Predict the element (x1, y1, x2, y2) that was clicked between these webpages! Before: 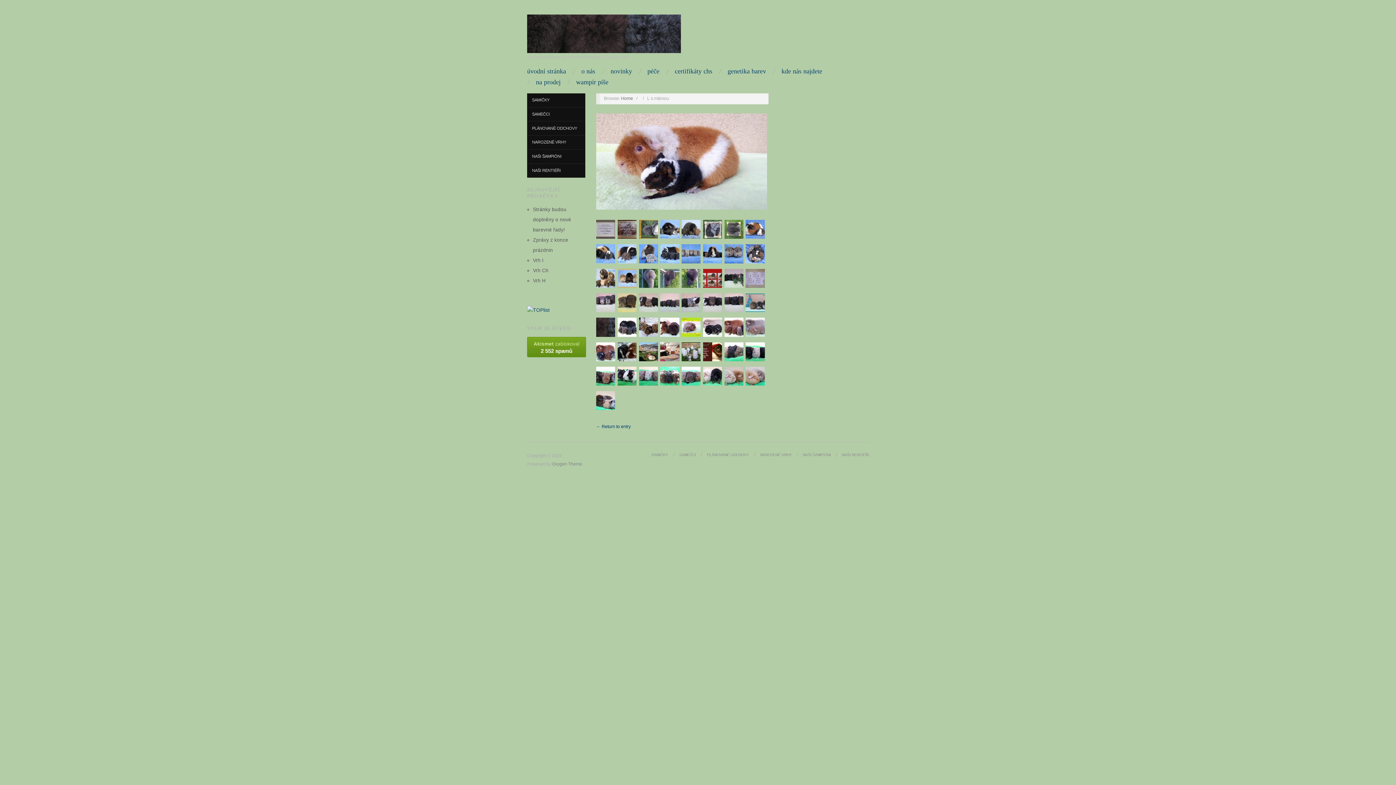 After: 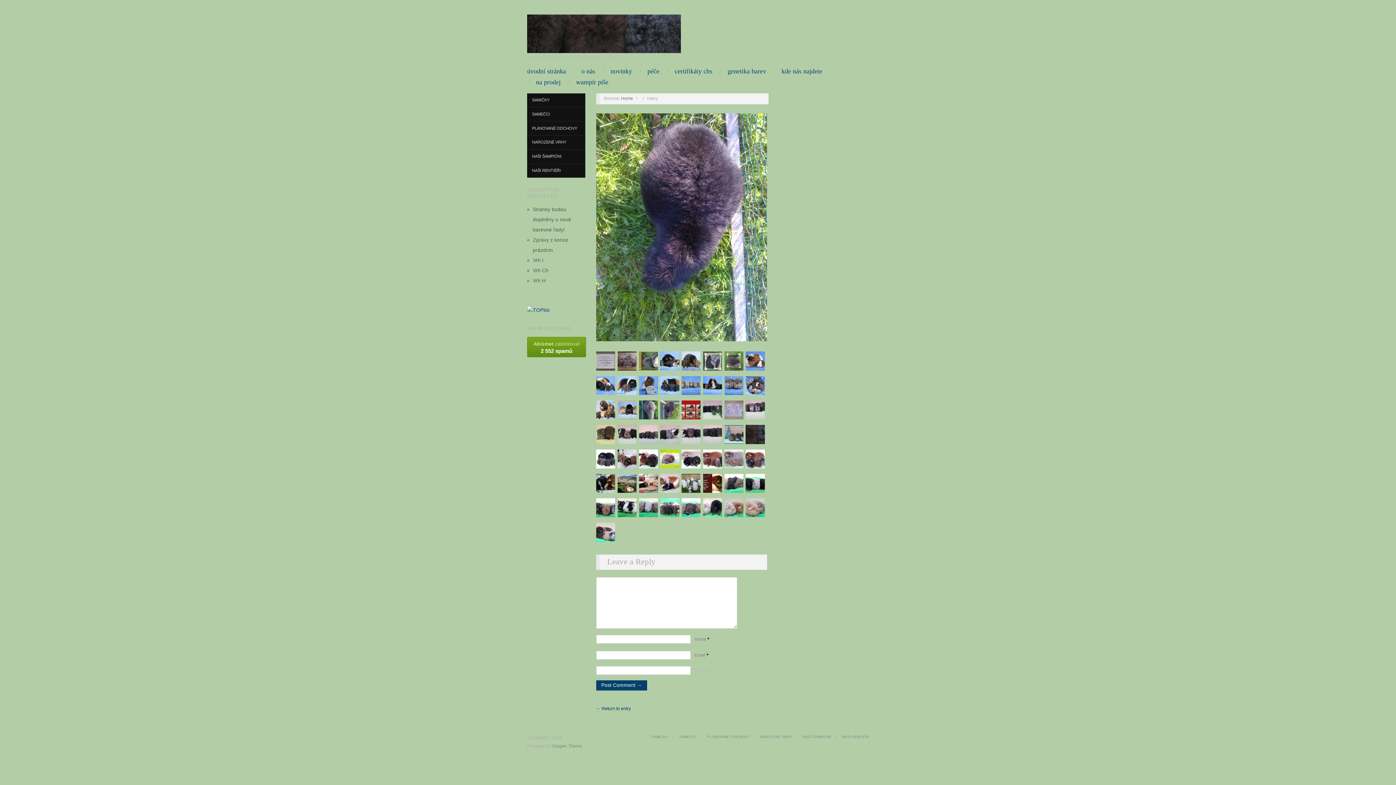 Action: bbox: (681, 275, 700, 280)